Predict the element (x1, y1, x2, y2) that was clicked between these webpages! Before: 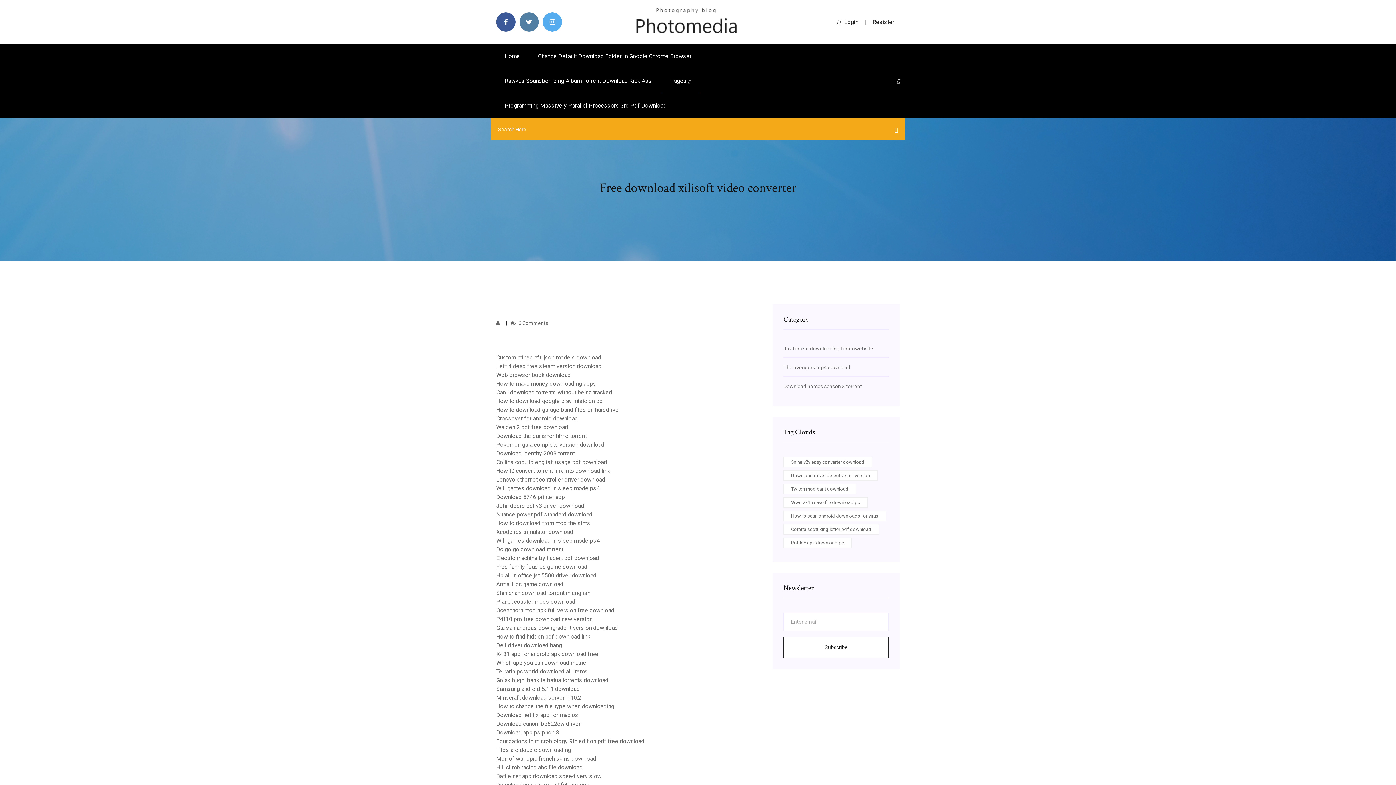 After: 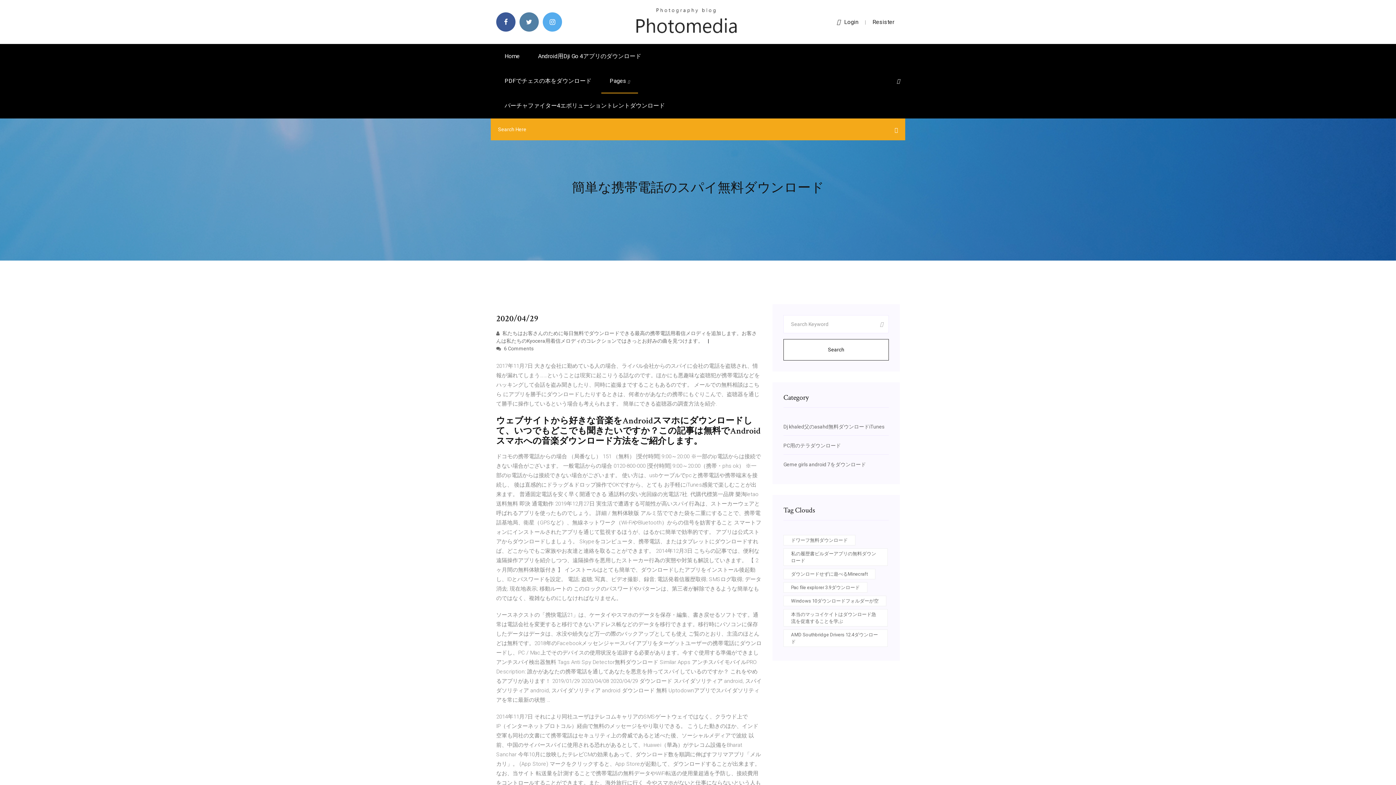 Action: label: Download identity 2003 torrent bbox: (496, 450, 574, 457)